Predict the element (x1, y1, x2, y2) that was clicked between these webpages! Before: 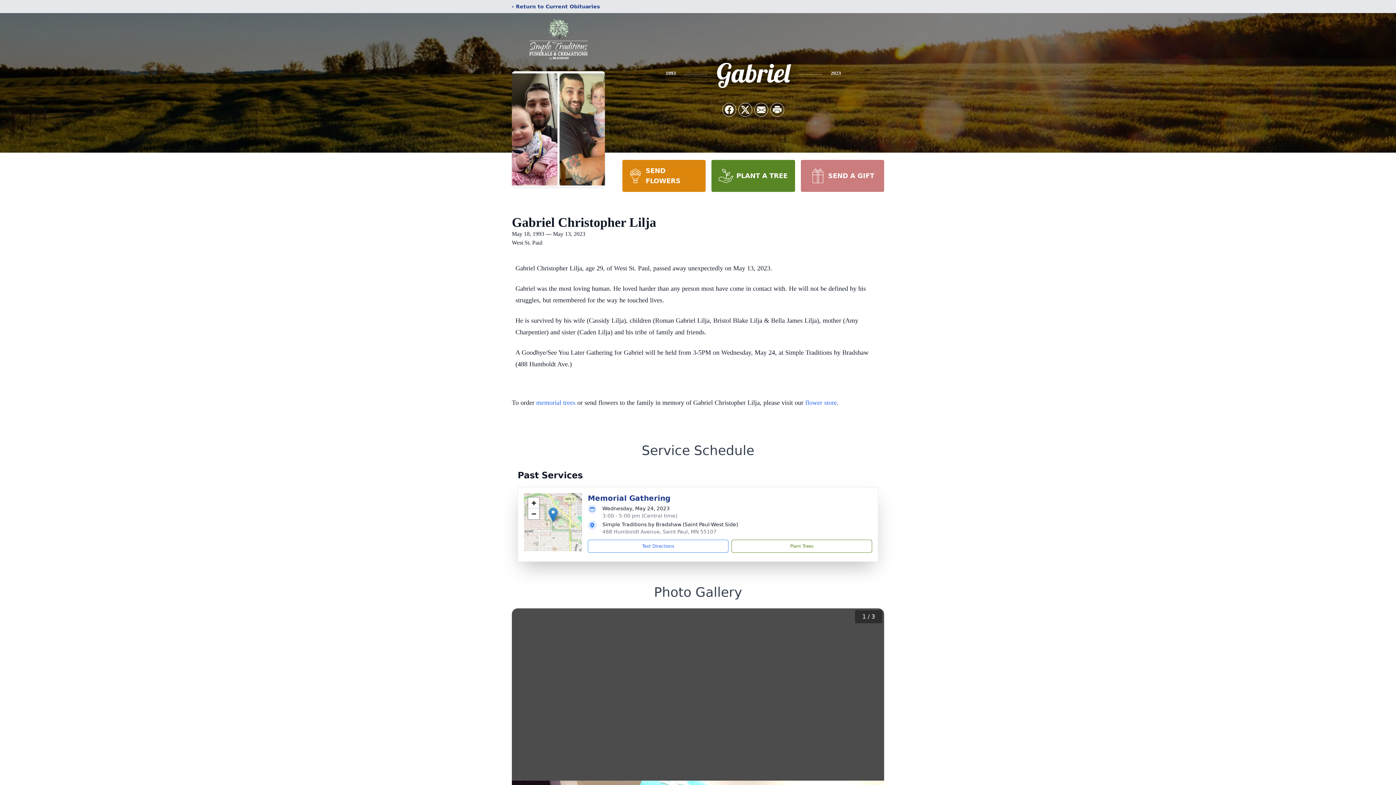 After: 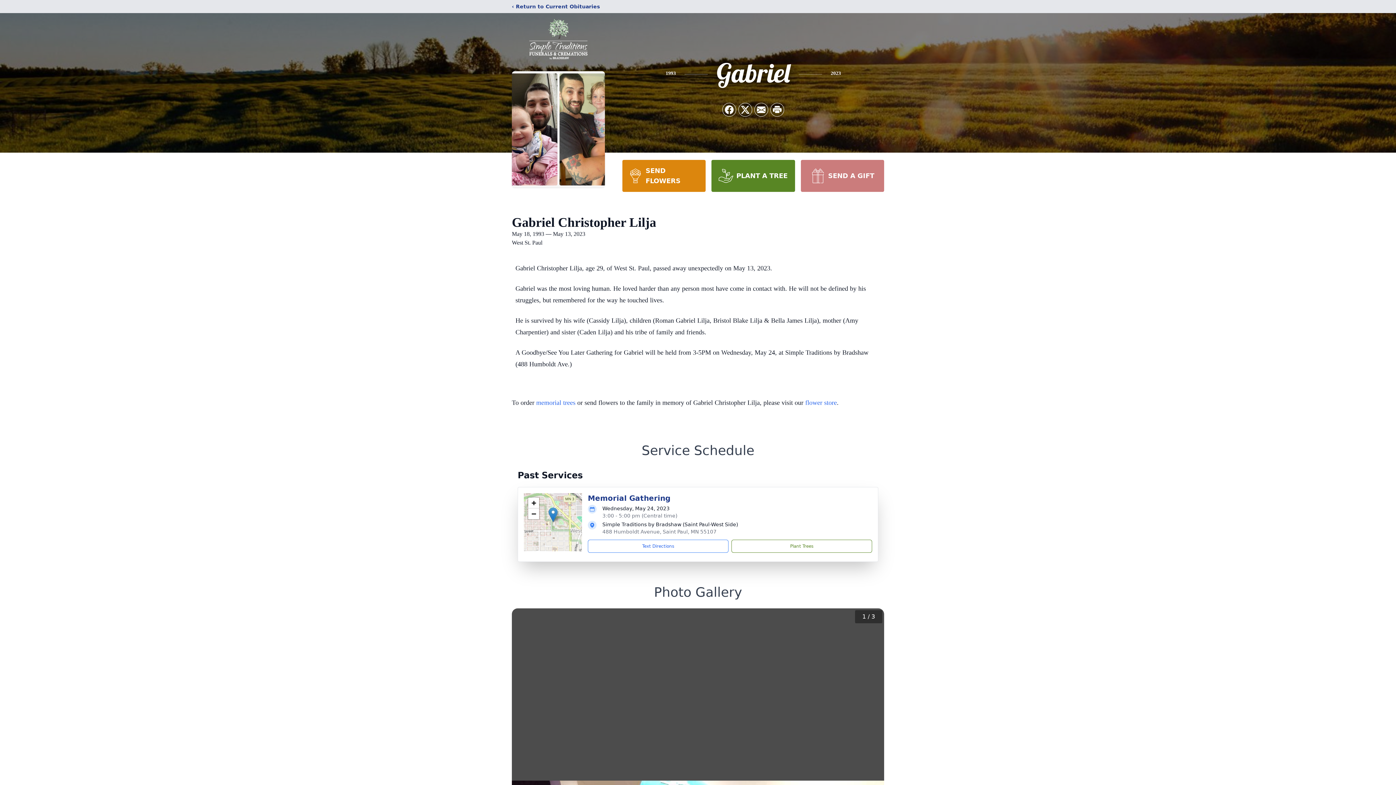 Action: label: SEND FLOWERS bbox: (622, 160, 705, 192)